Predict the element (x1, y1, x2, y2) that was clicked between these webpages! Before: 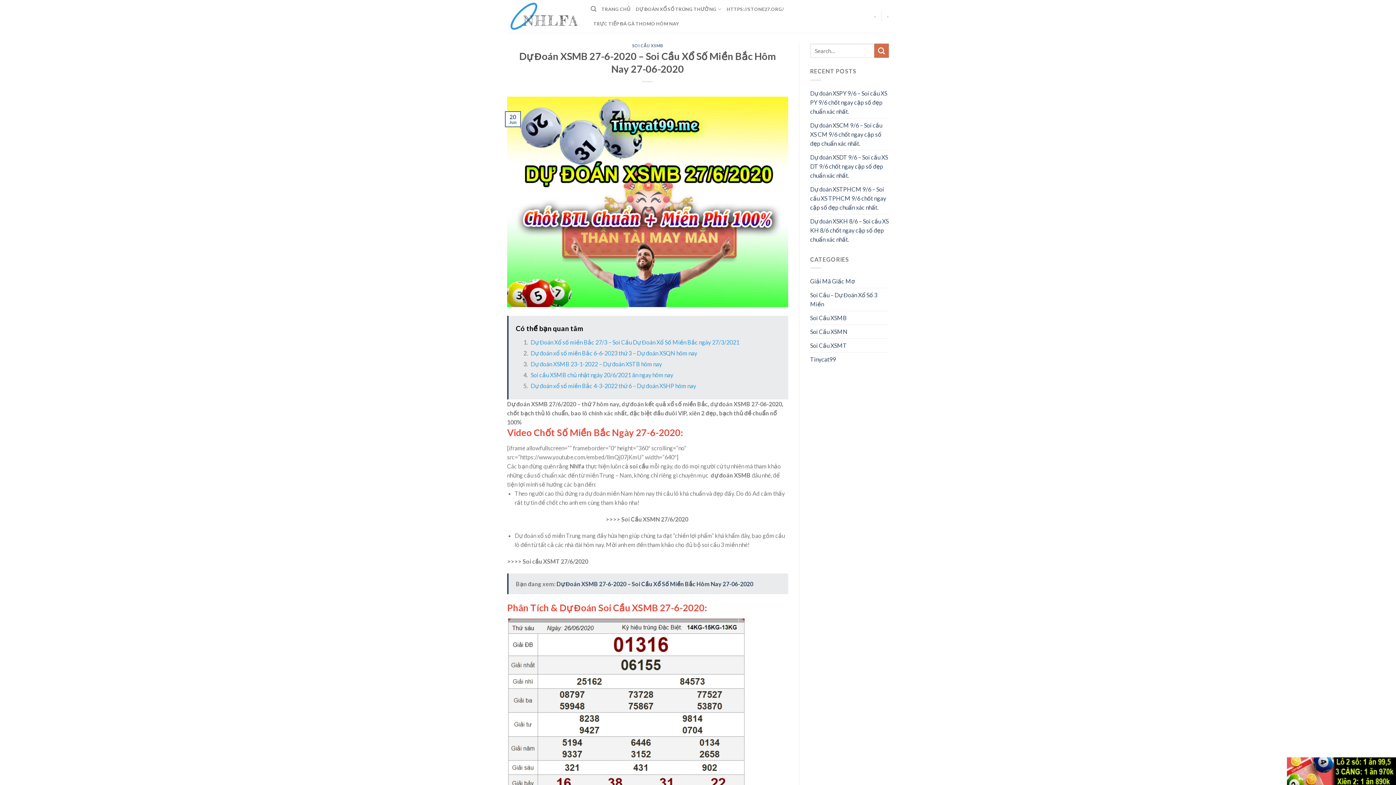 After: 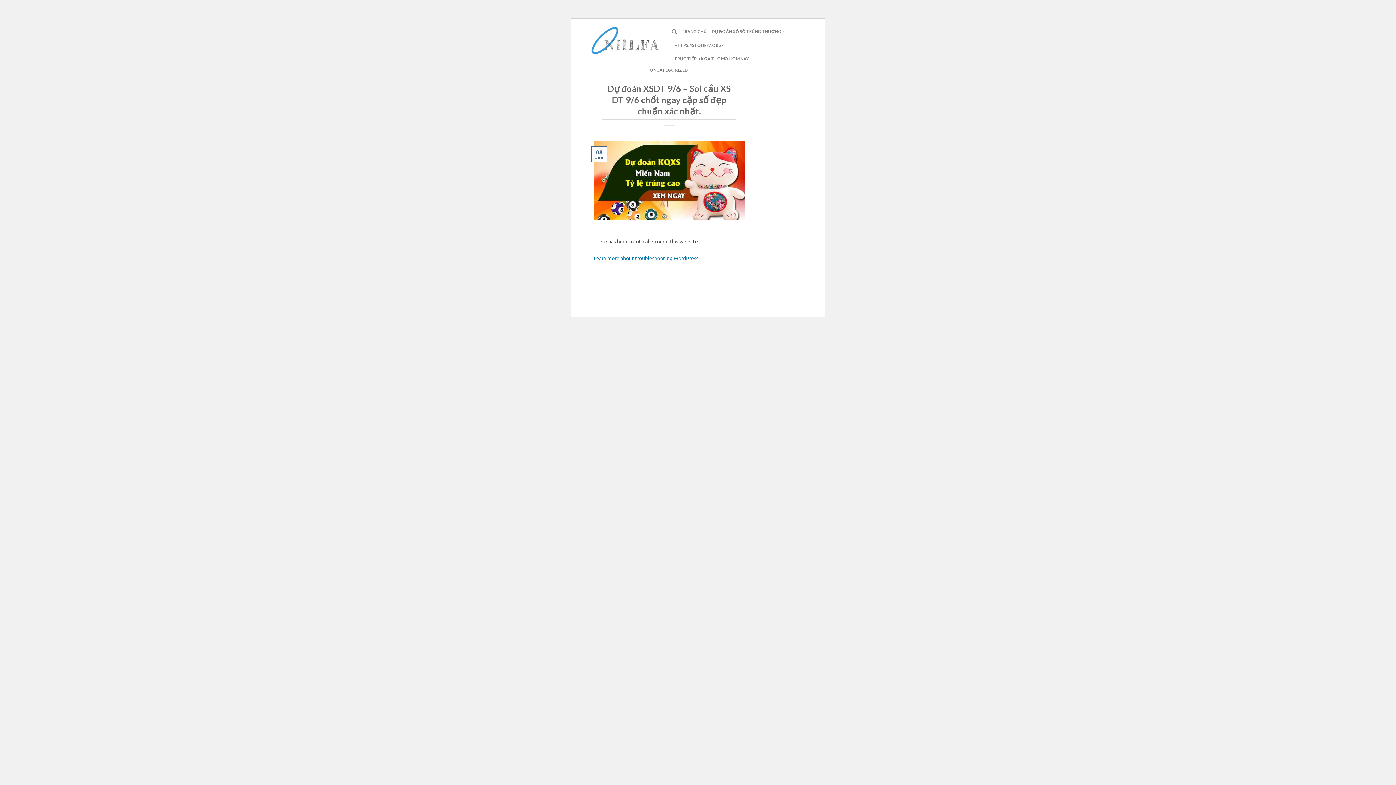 Action: bbox: (810, 150, 889, 182) label: Dự đoán XSDT 9/6 – Soi cầu XS DT 9/6 chốt ngay cặp số đẹp chuẩn xác nhất.